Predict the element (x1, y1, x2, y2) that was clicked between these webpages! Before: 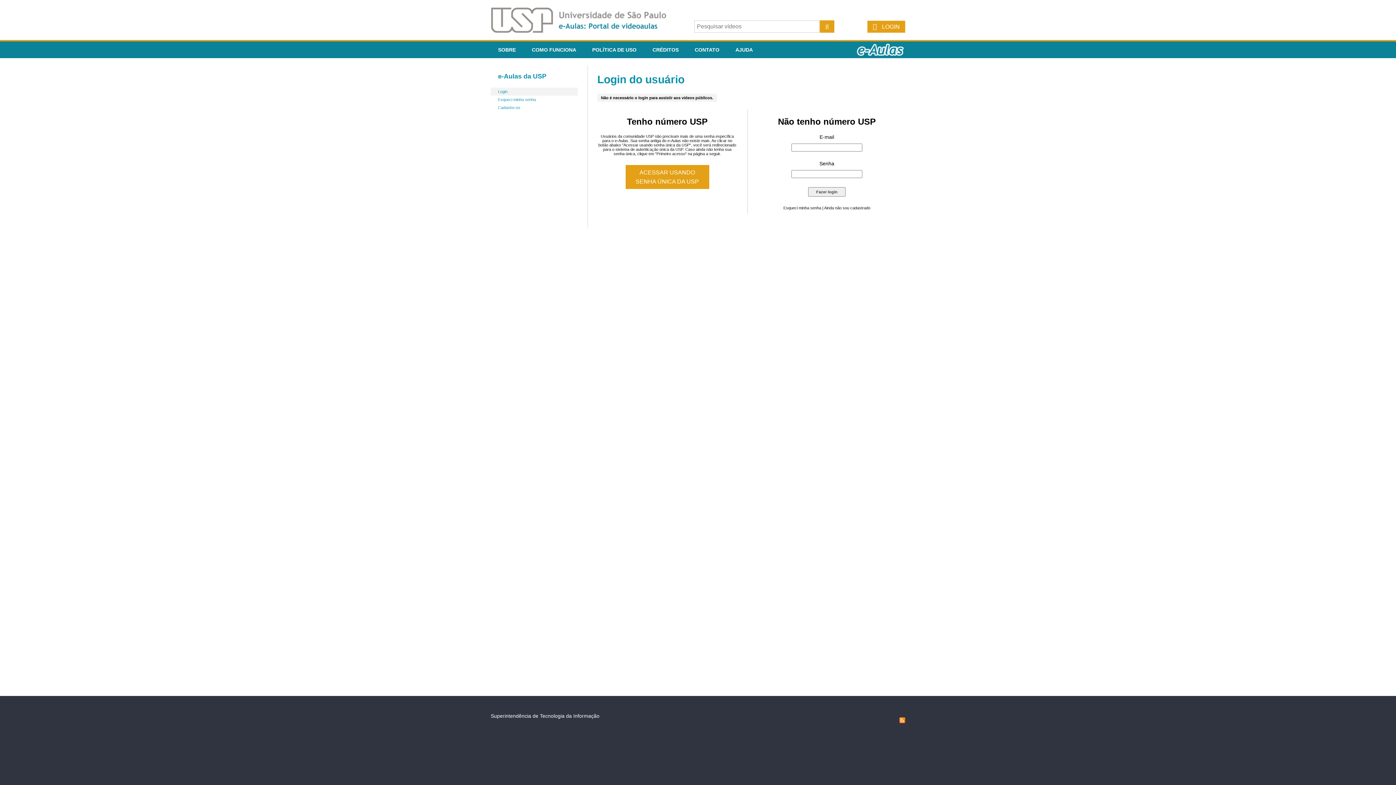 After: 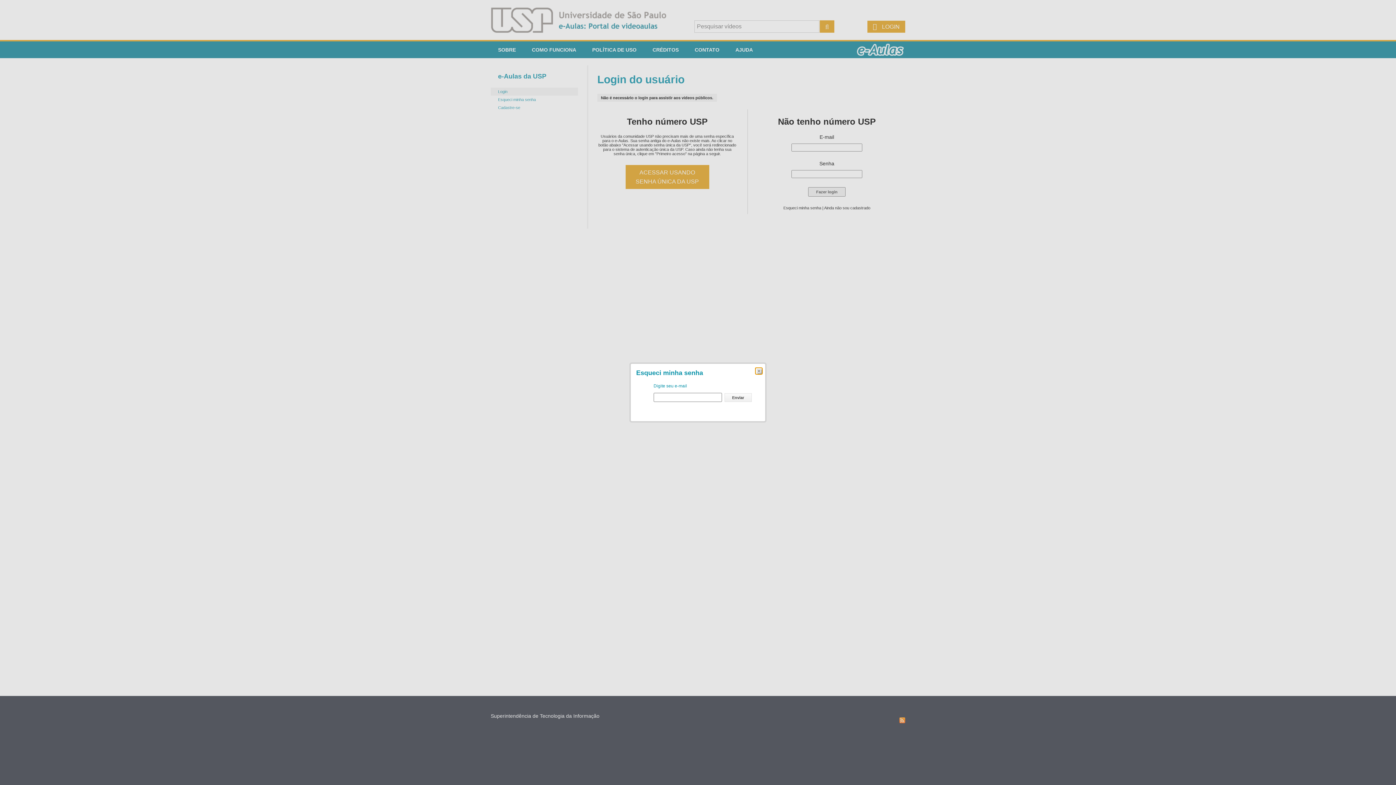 Action: bbox: (783, 205, 822, 210) label: Esqueci minha senha 